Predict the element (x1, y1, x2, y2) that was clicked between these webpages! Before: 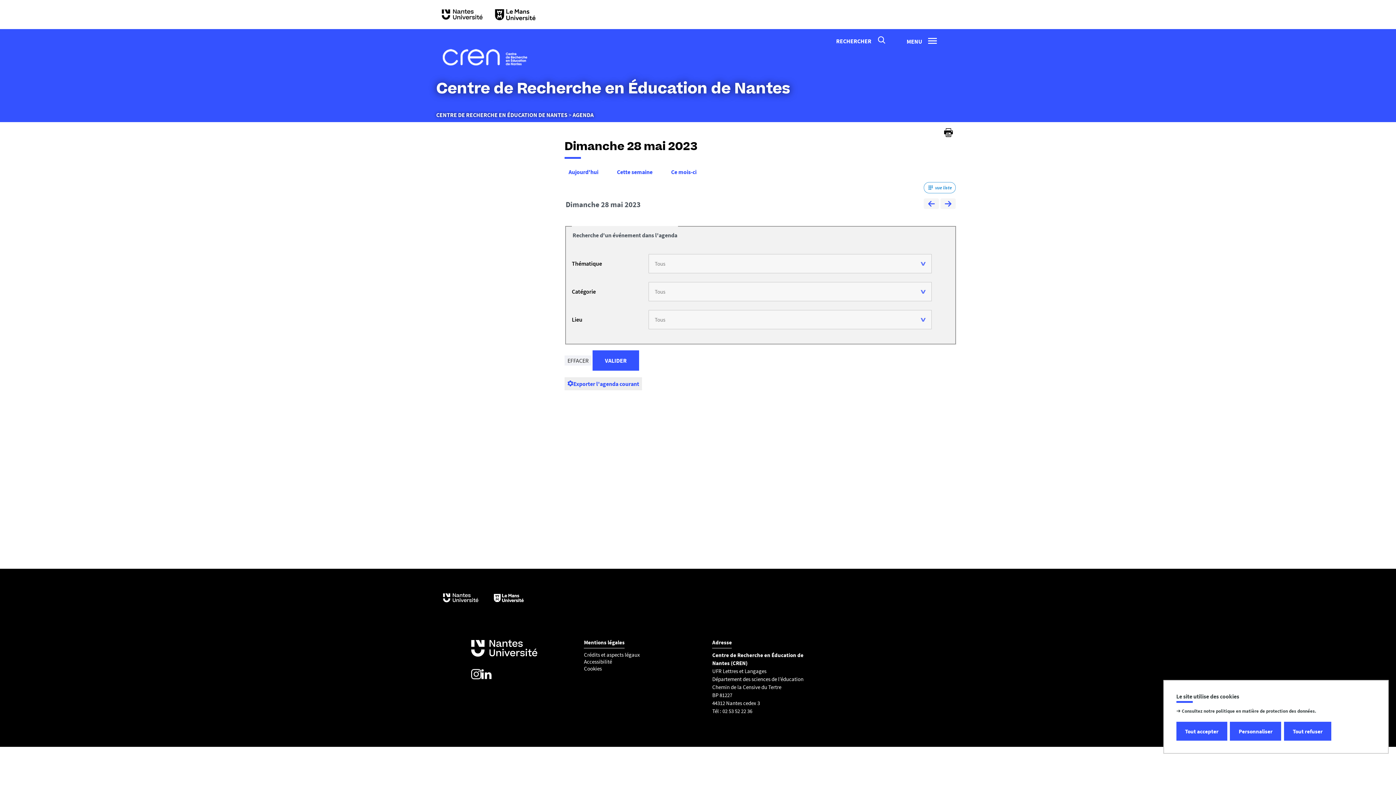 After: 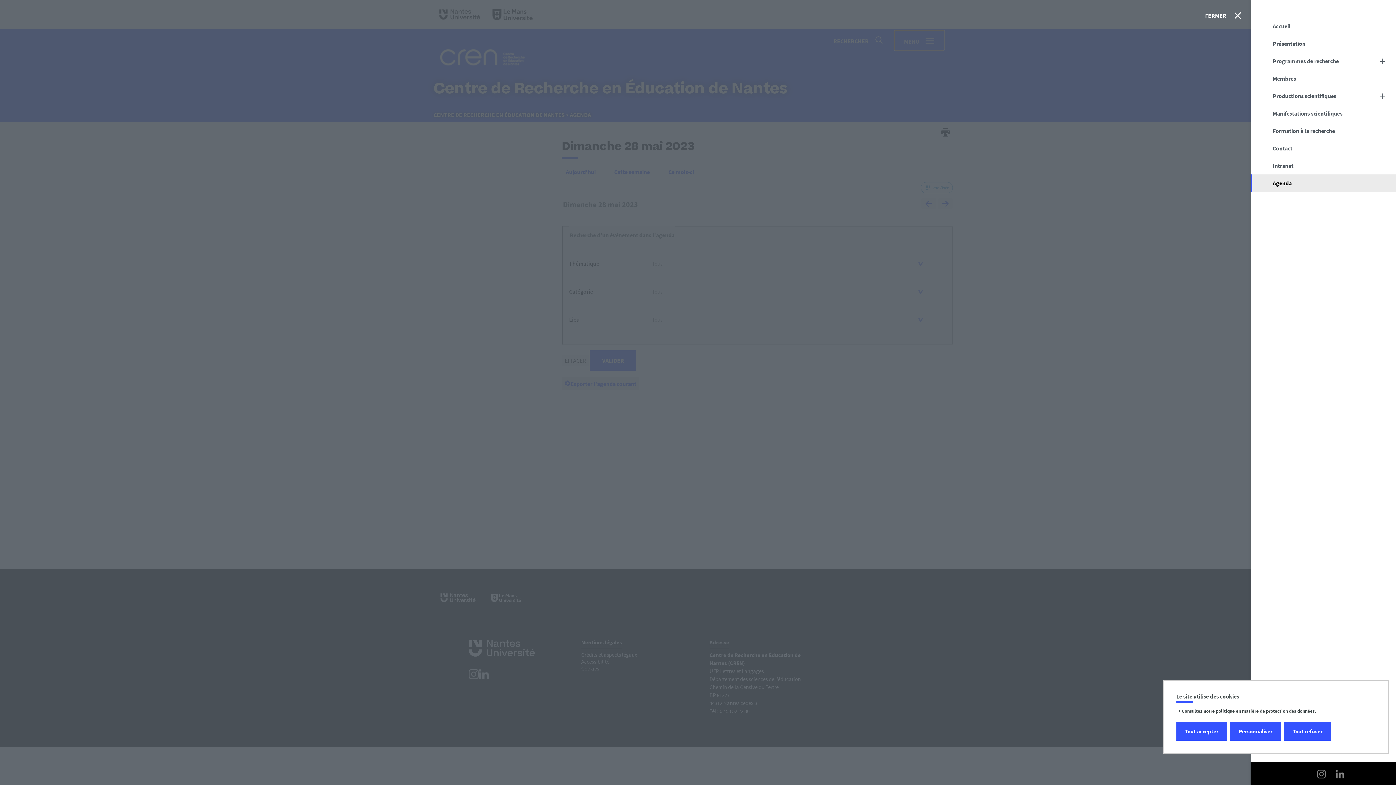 Action: bbox: (897, 30, 946, 50) label: MENU 